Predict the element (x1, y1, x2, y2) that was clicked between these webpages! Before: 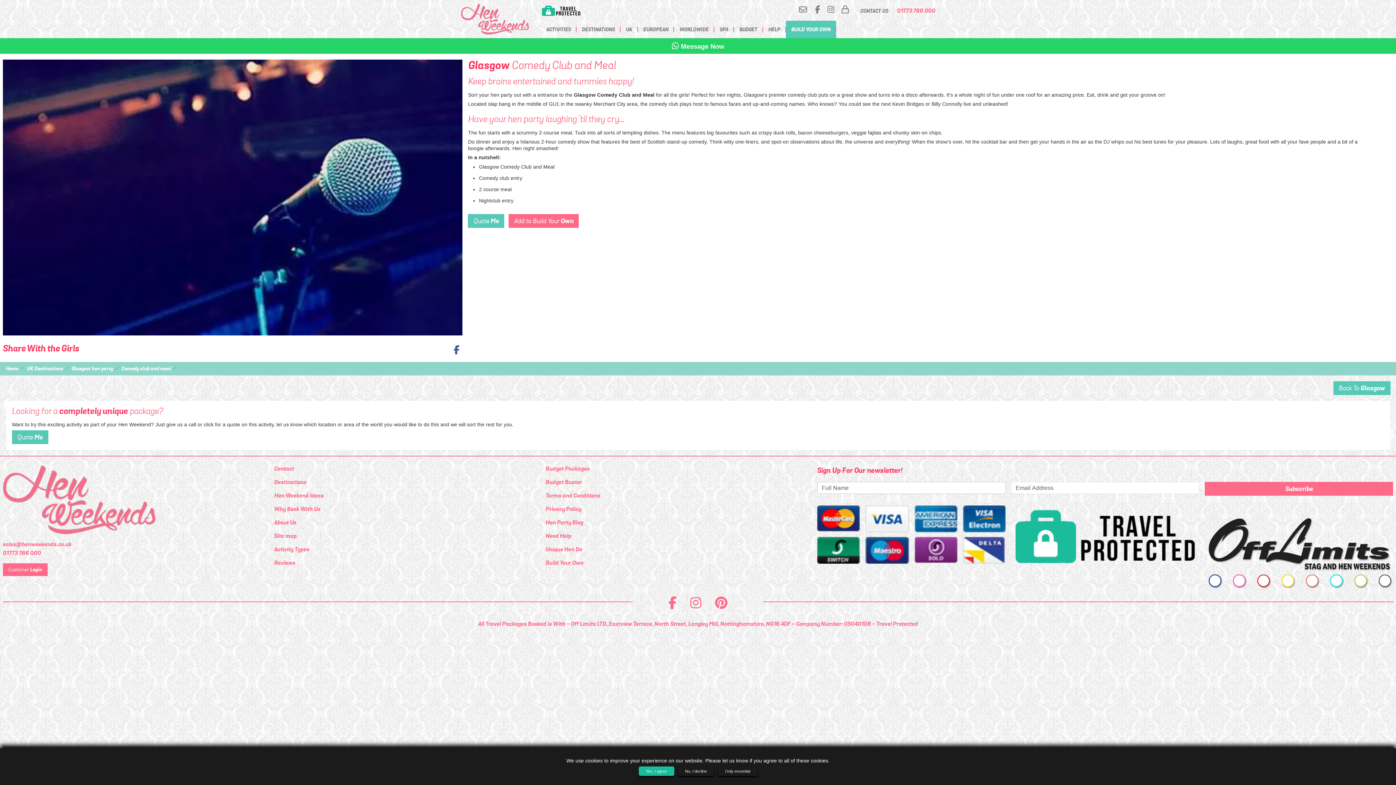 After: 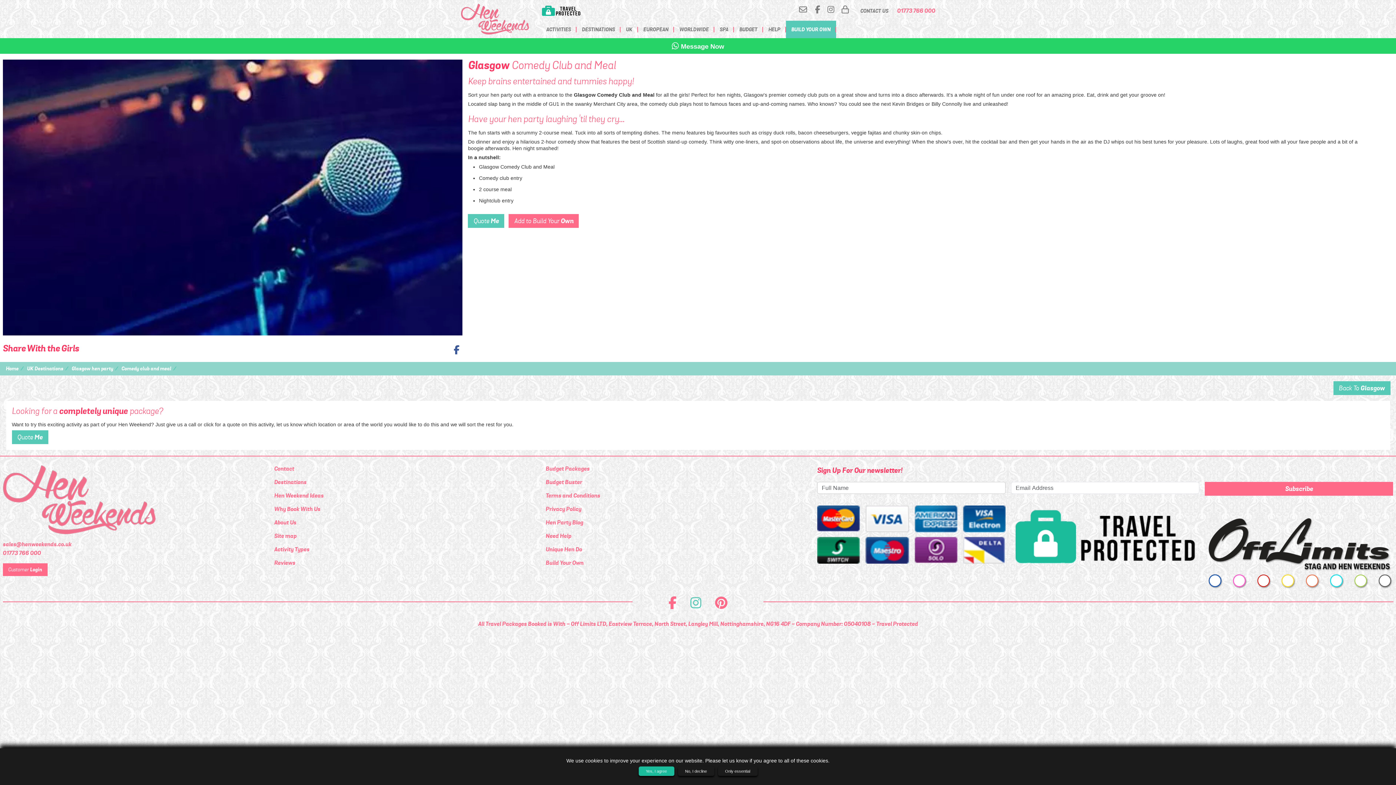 Action: bbox: (690, 595, 703, 611) label: instagram social platform